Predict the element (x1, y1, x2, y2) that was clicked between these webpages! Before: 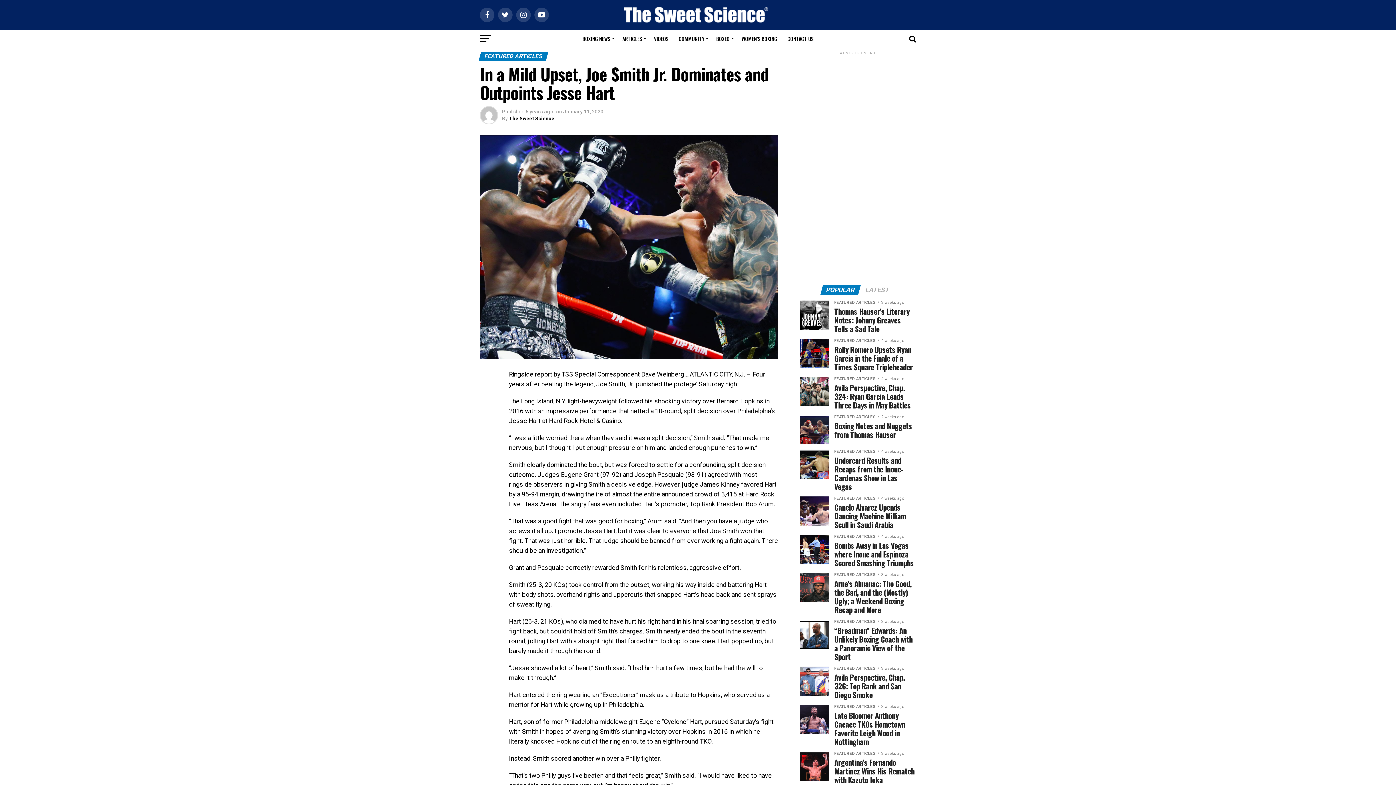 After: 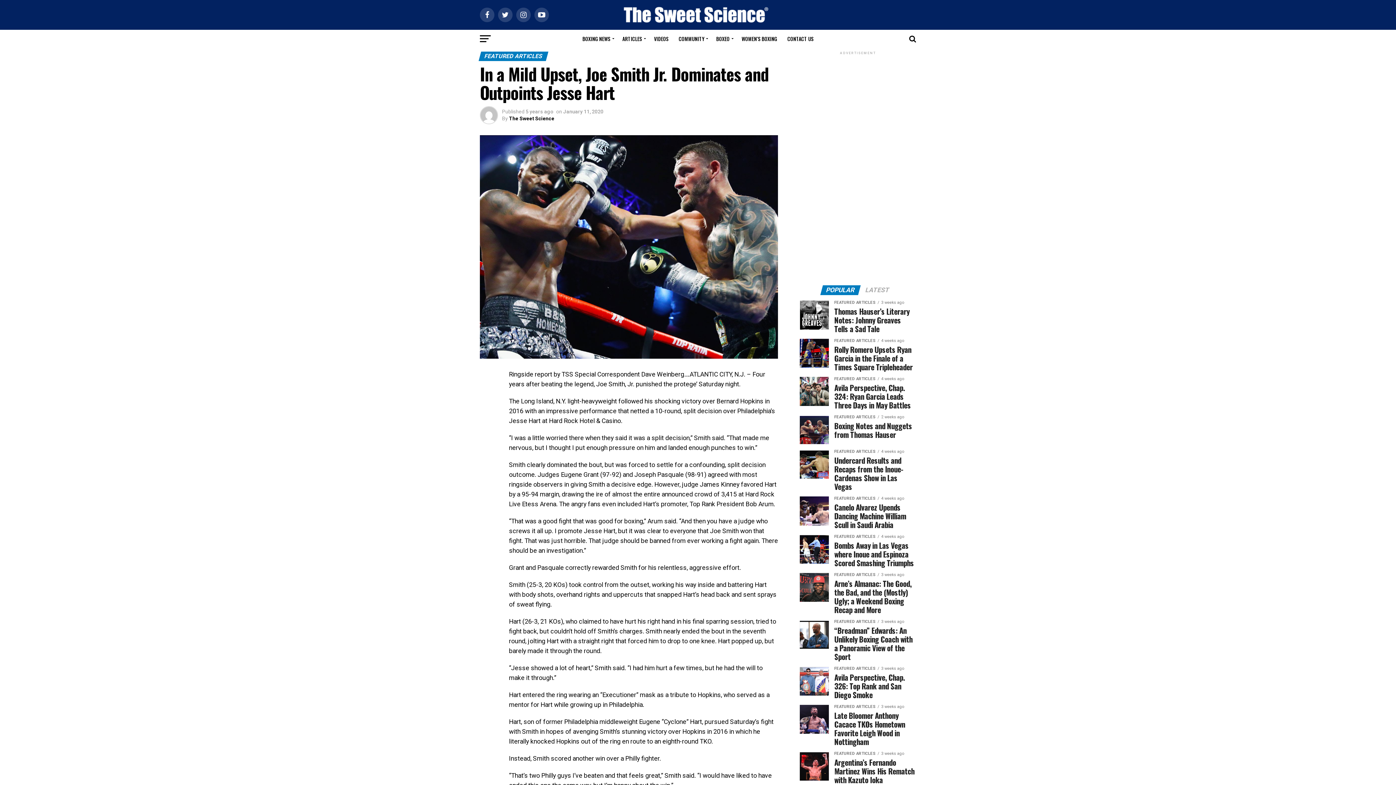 Action: label: POPULAR bbox: (821, 287, 859, 293)